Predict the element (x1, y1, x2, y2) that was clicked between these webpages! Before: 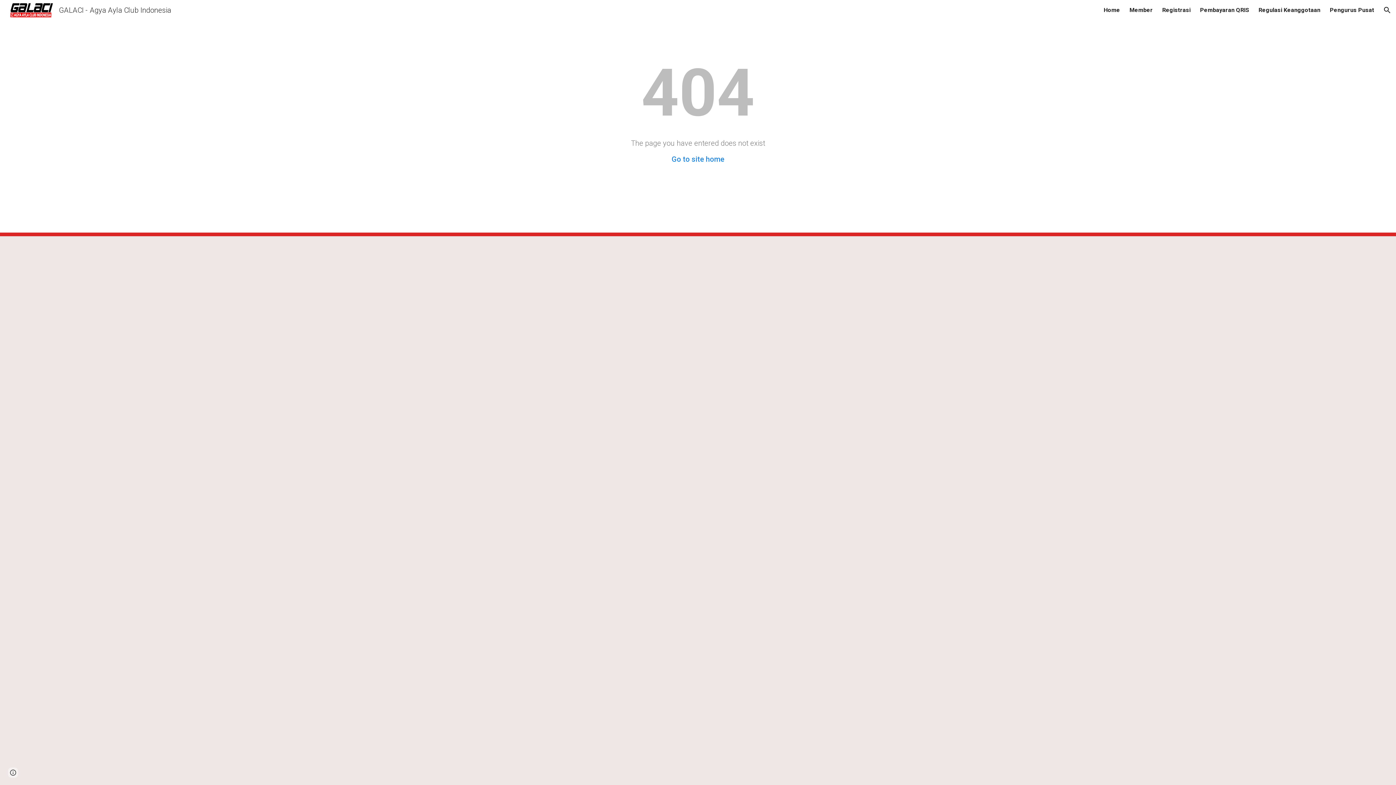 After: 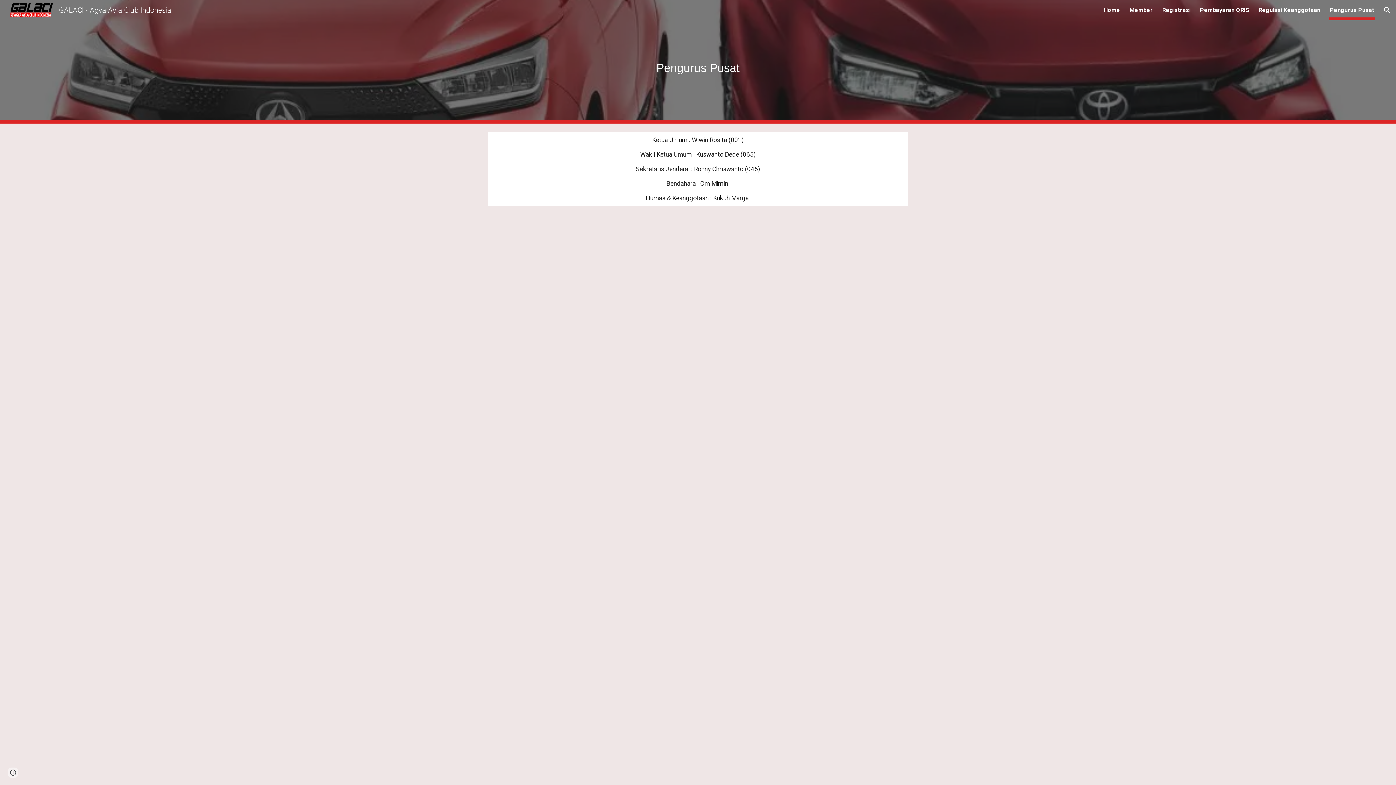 Action: bbox: (1330, 5, 1374, 15) label: Pengurus Pusat